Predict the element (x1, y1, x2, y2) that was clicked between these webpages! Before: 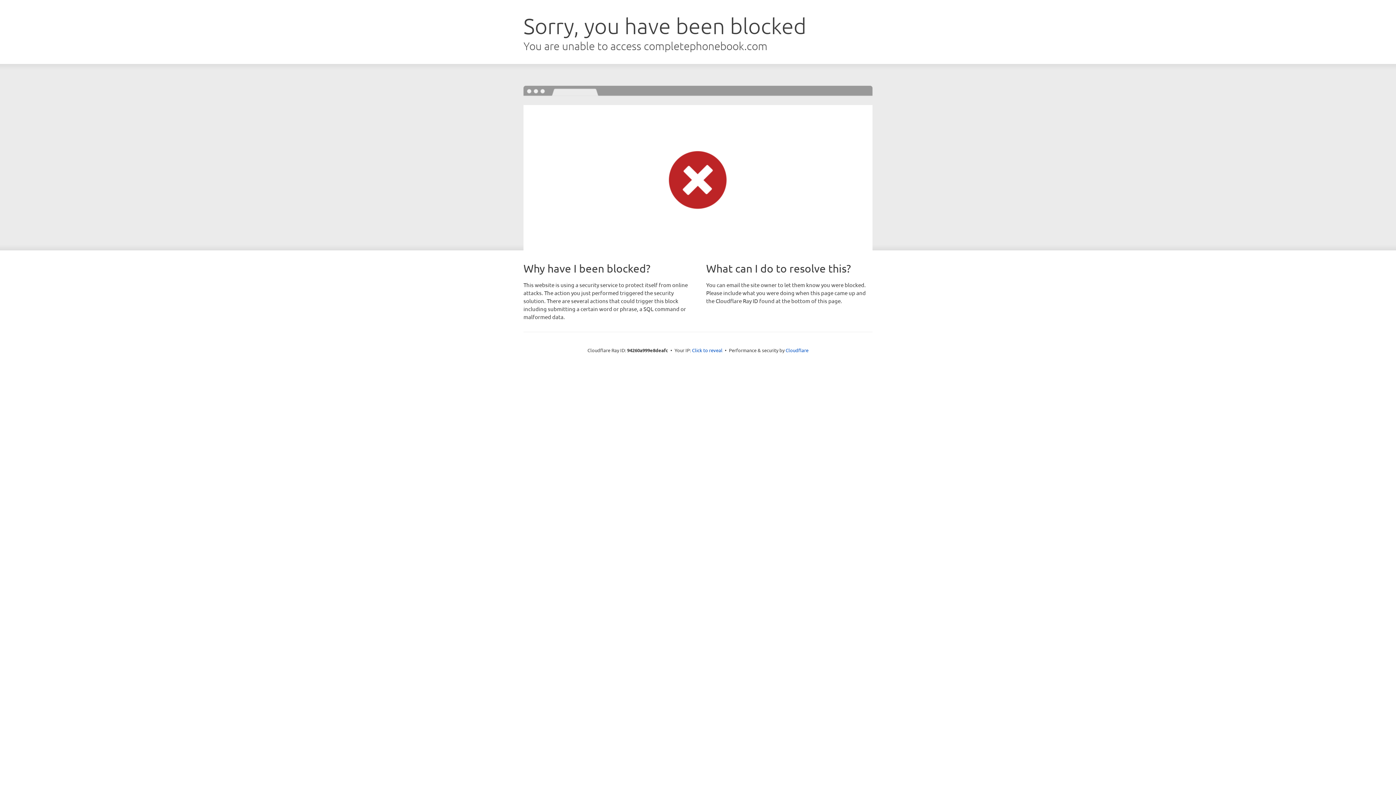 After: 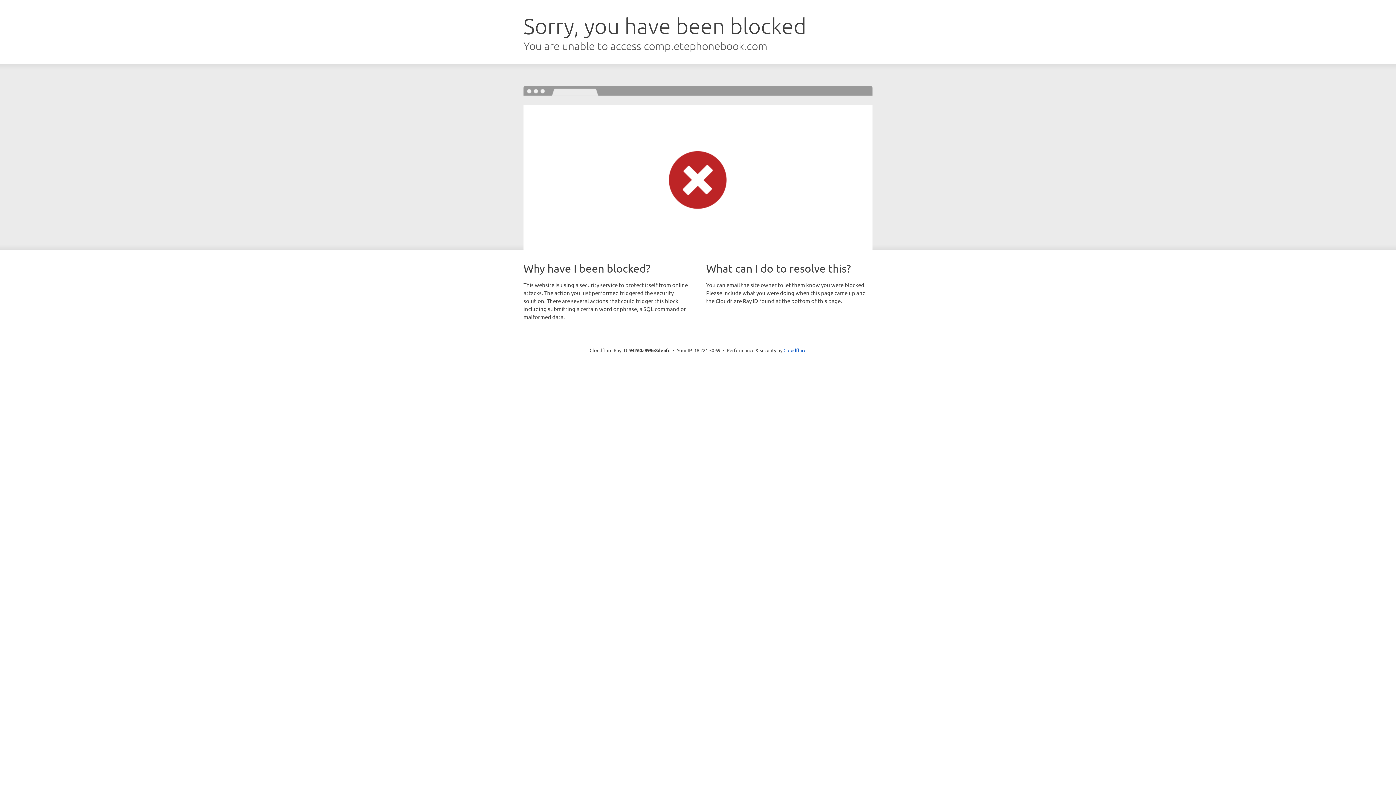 Action: label: Click to reveal bbox: (692, 346, 722, 353)